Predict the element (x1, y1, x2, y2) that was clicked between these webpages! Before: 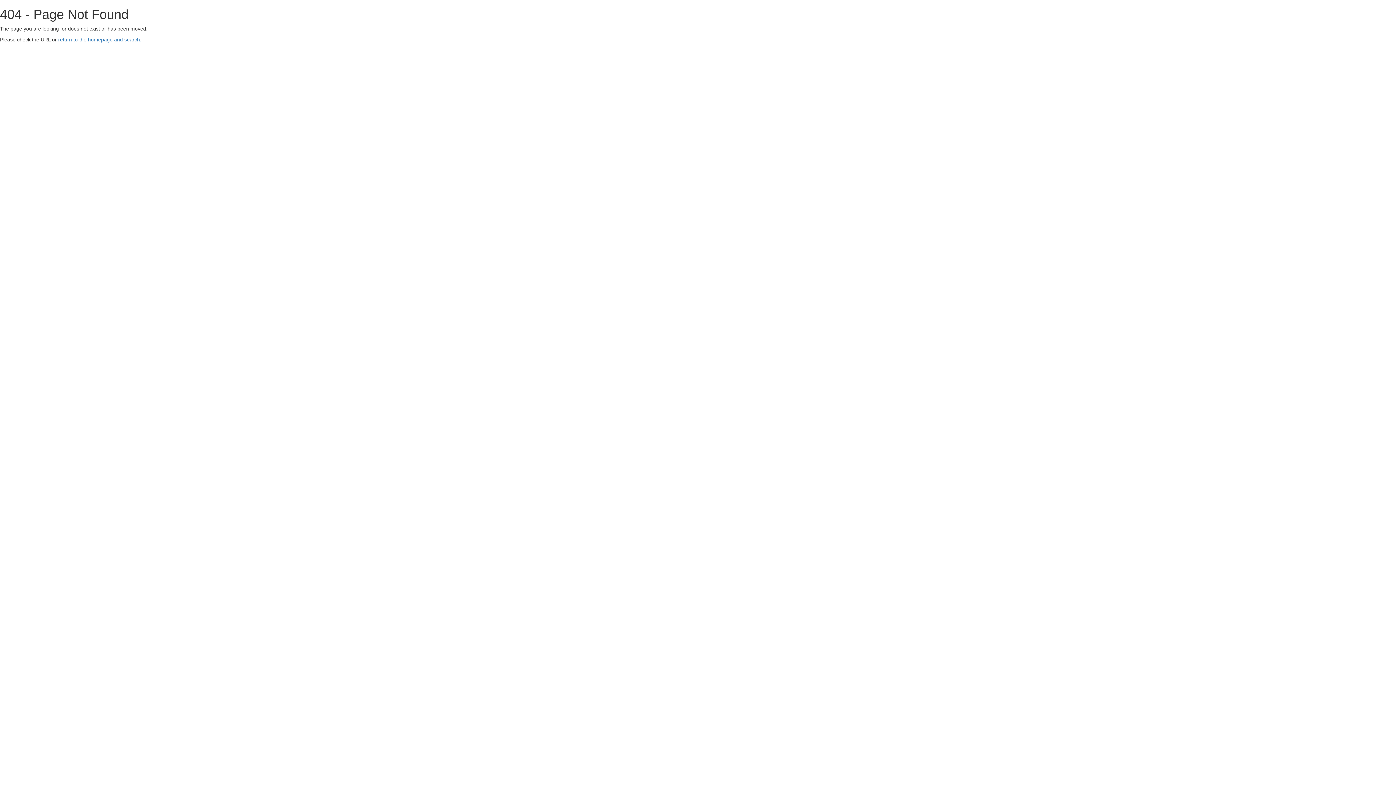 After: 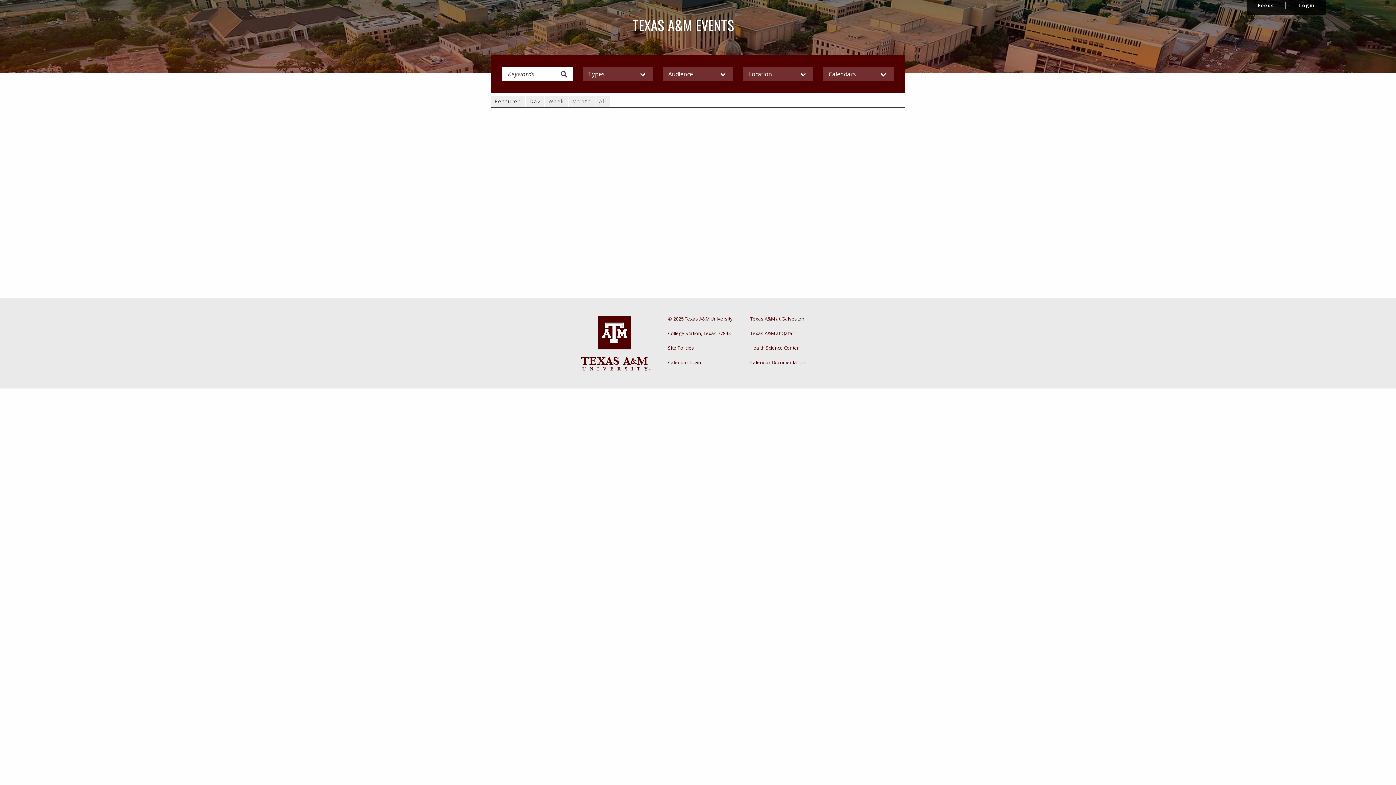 Action: bbox: (58, 36, 141, 42) label: return to the homepage and search.